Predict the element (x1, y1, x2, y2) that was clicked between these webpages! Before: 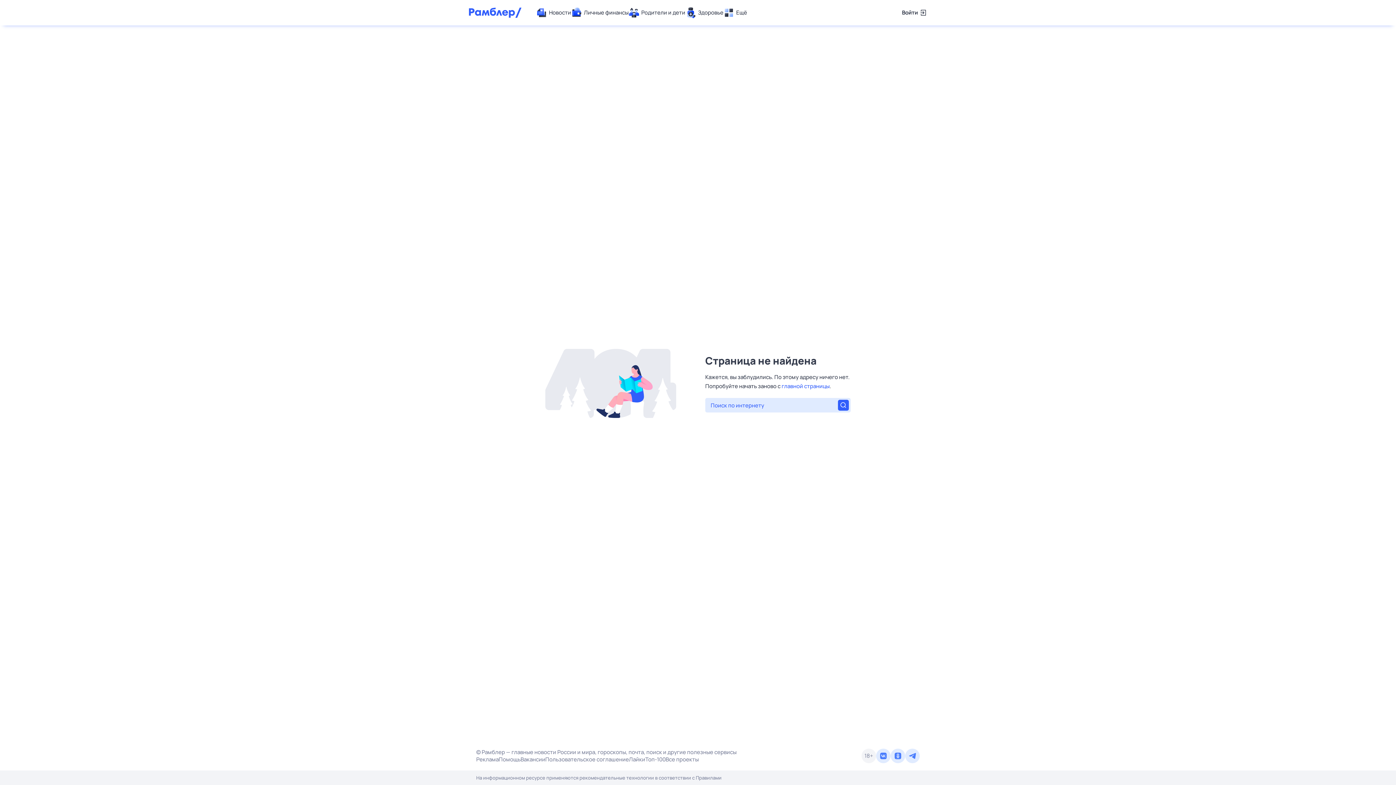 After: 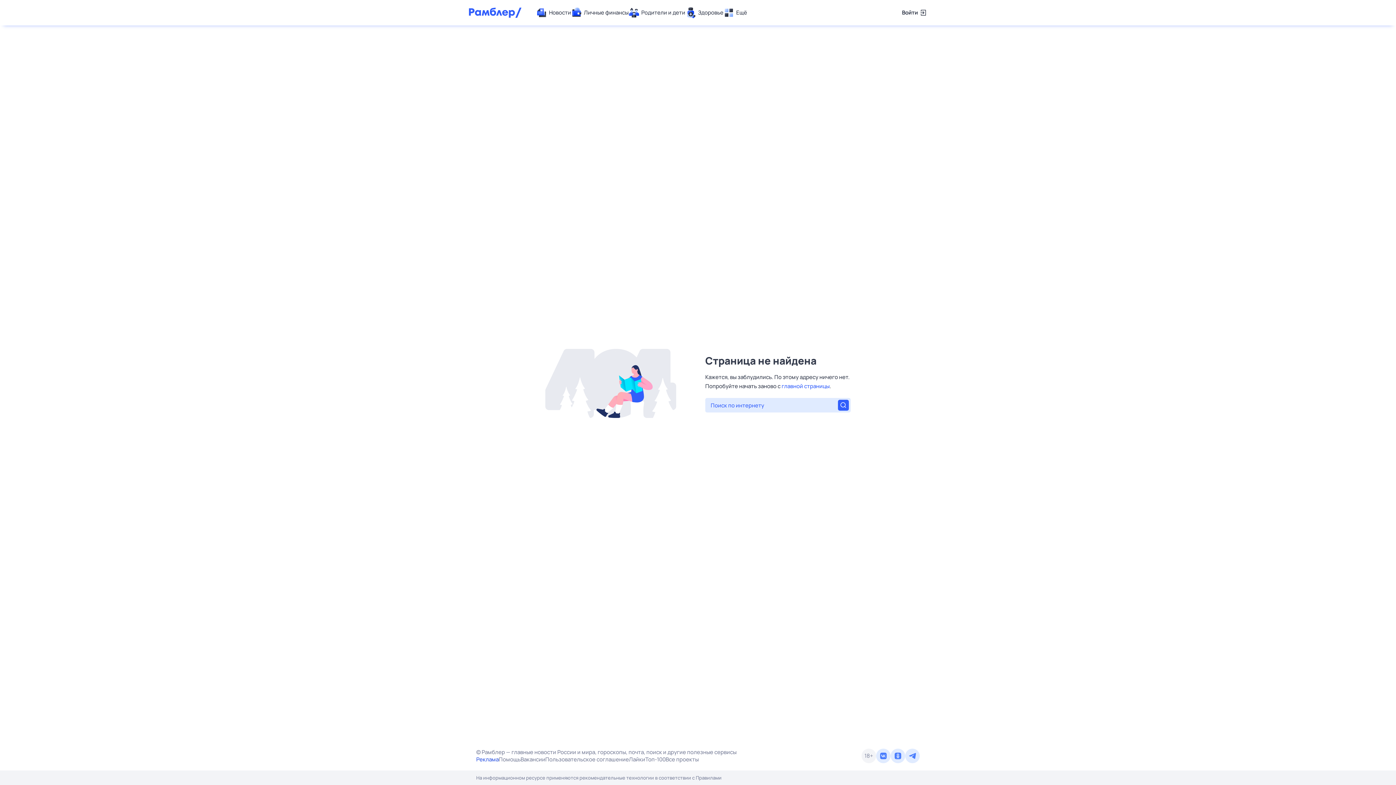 Action: bbox: (476, 756, 498, 763) label: Реклама